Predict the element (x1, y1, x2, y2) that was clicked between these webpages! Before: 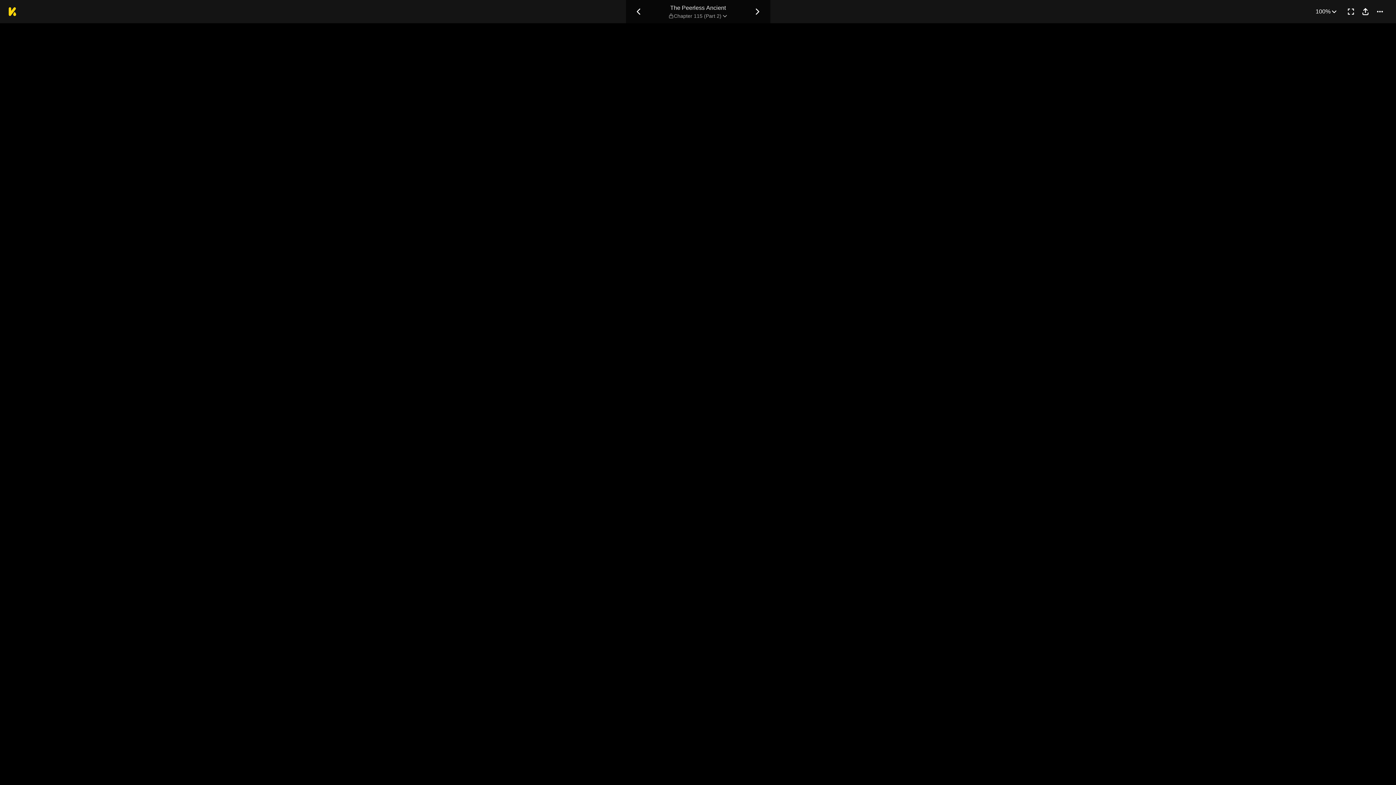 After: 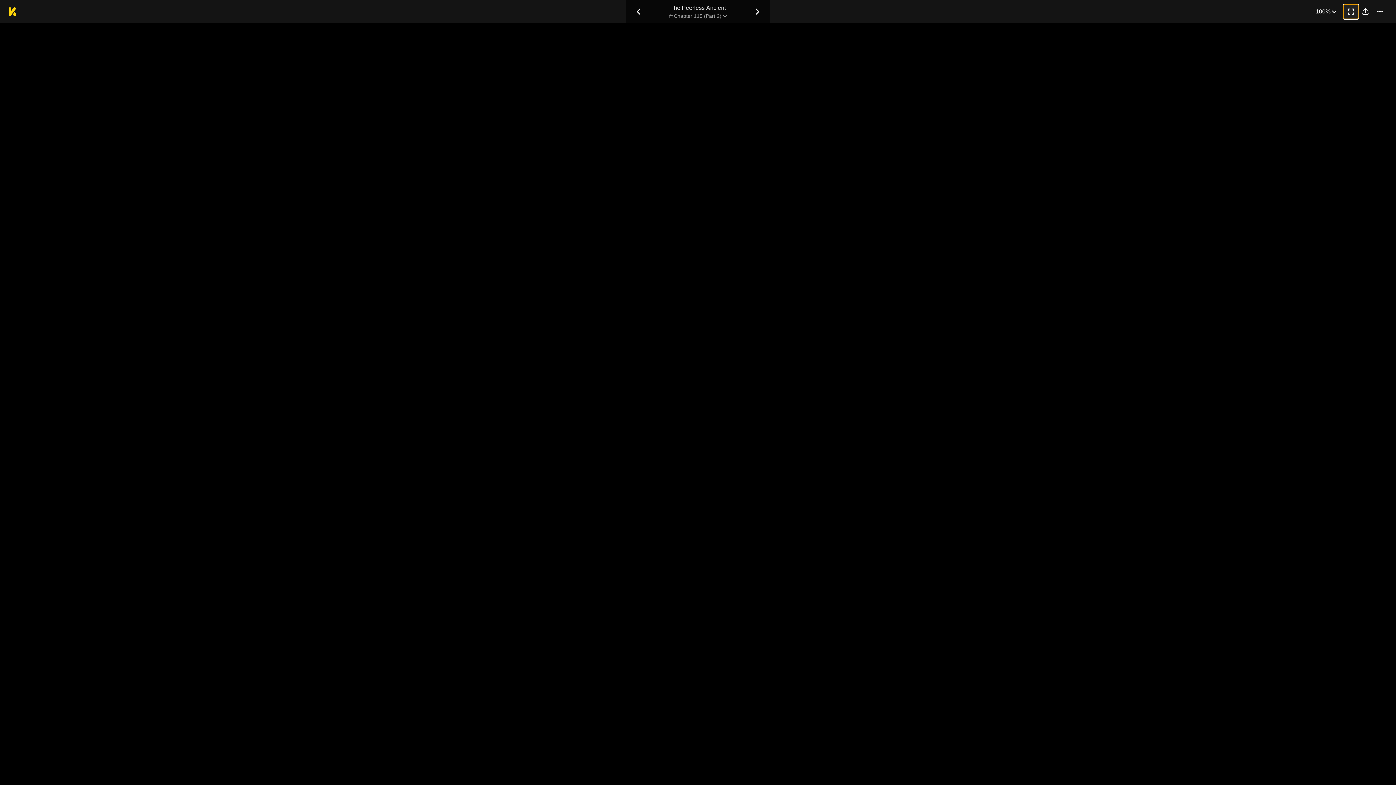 Action: bbox: (1344, 4, 1358, 18) label: Enter Fullscreen Mode